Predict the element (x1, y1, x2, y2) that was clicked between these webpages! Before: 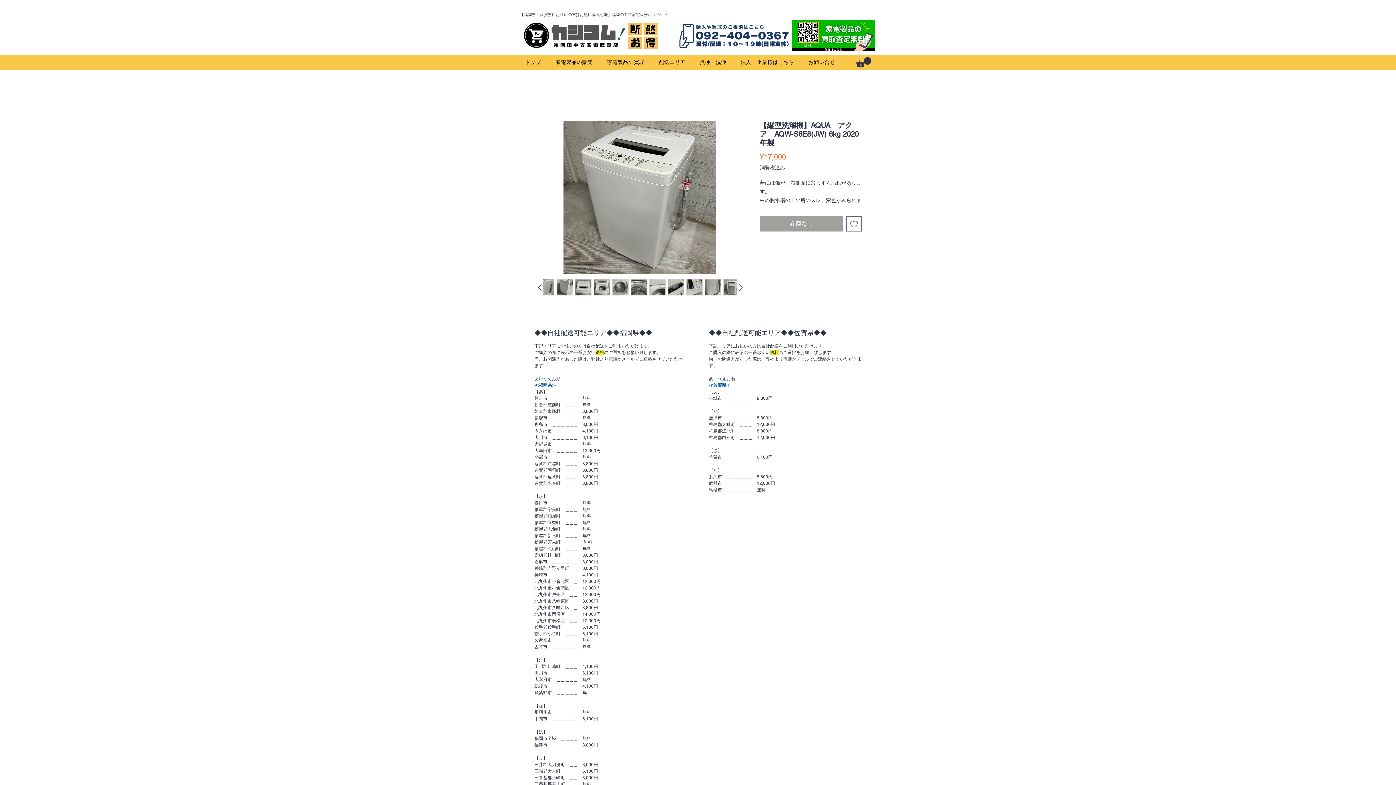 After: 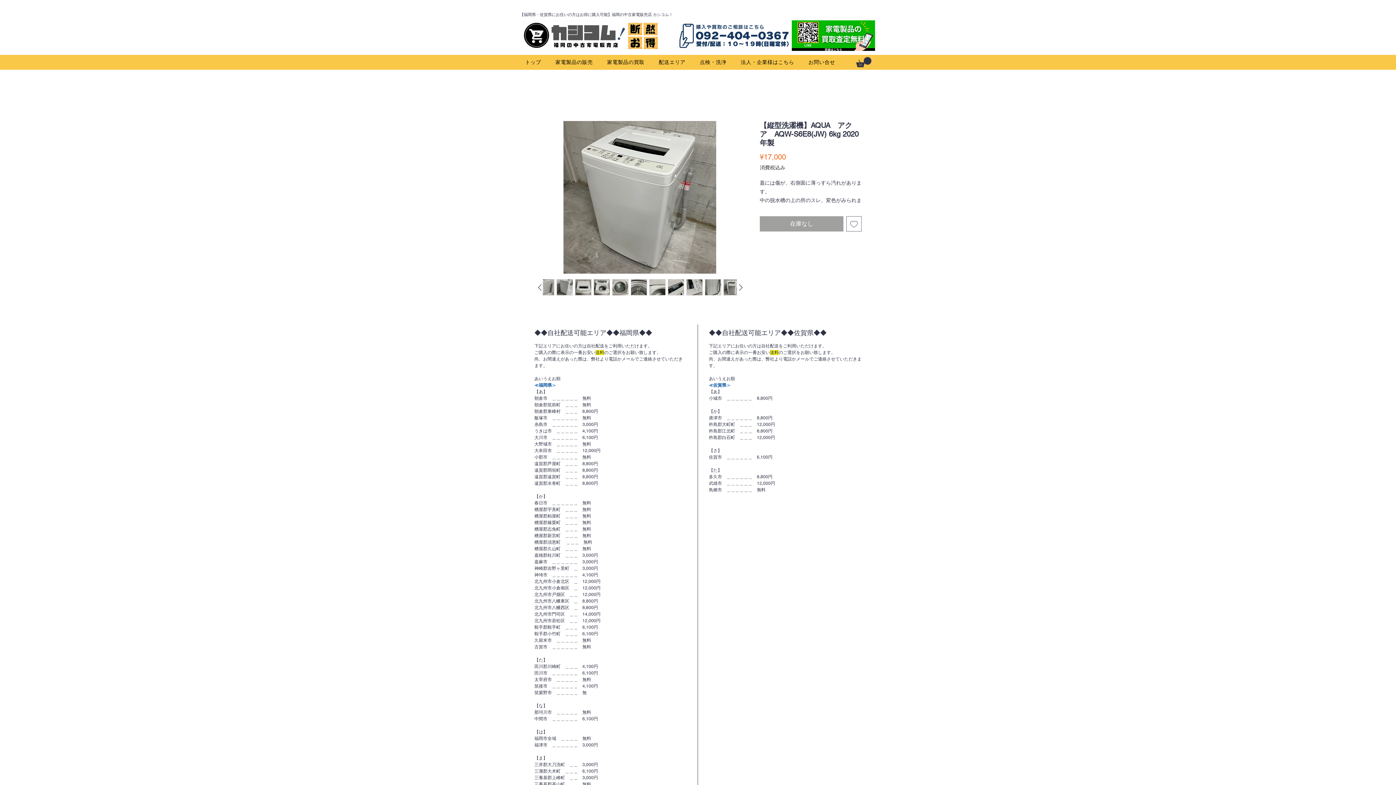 Action: bbox: (678, 21, 789, 49)